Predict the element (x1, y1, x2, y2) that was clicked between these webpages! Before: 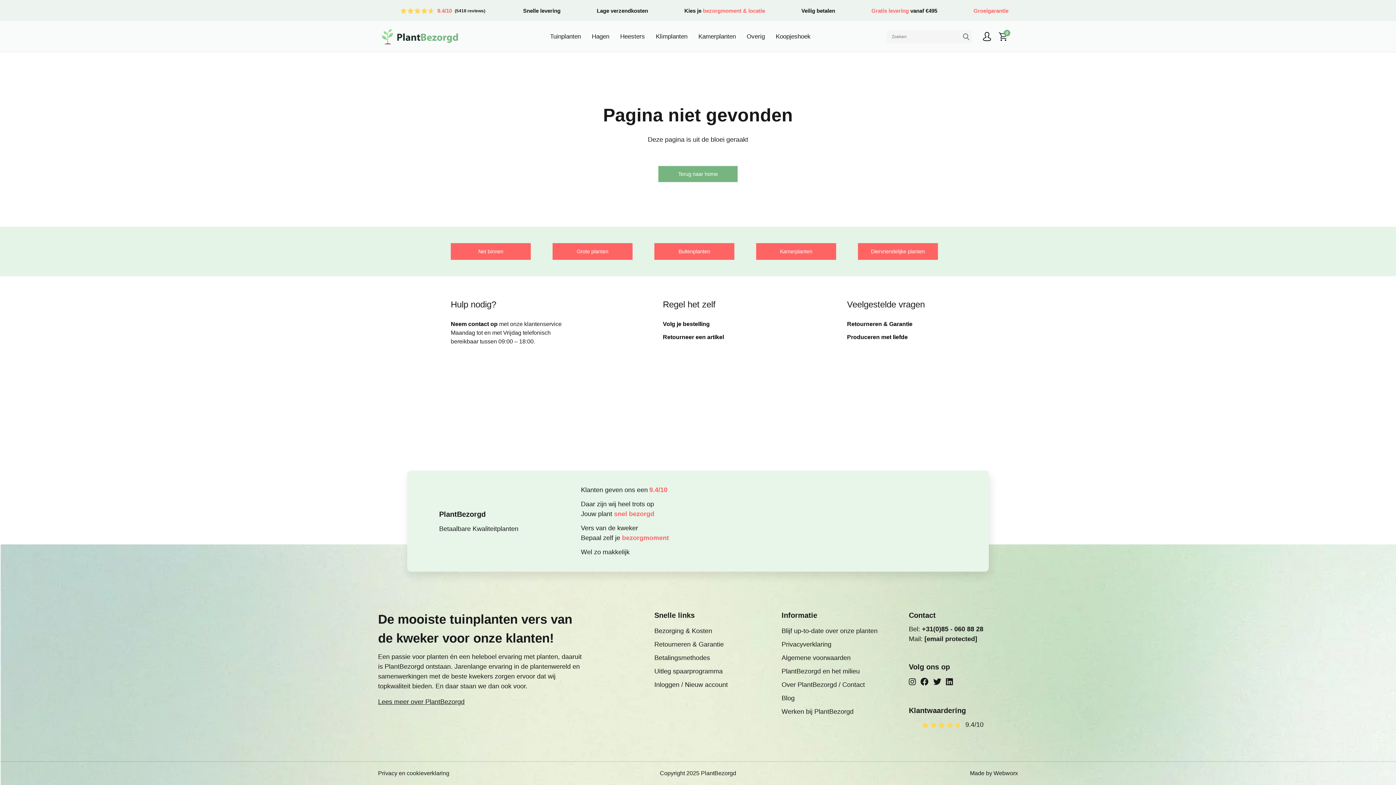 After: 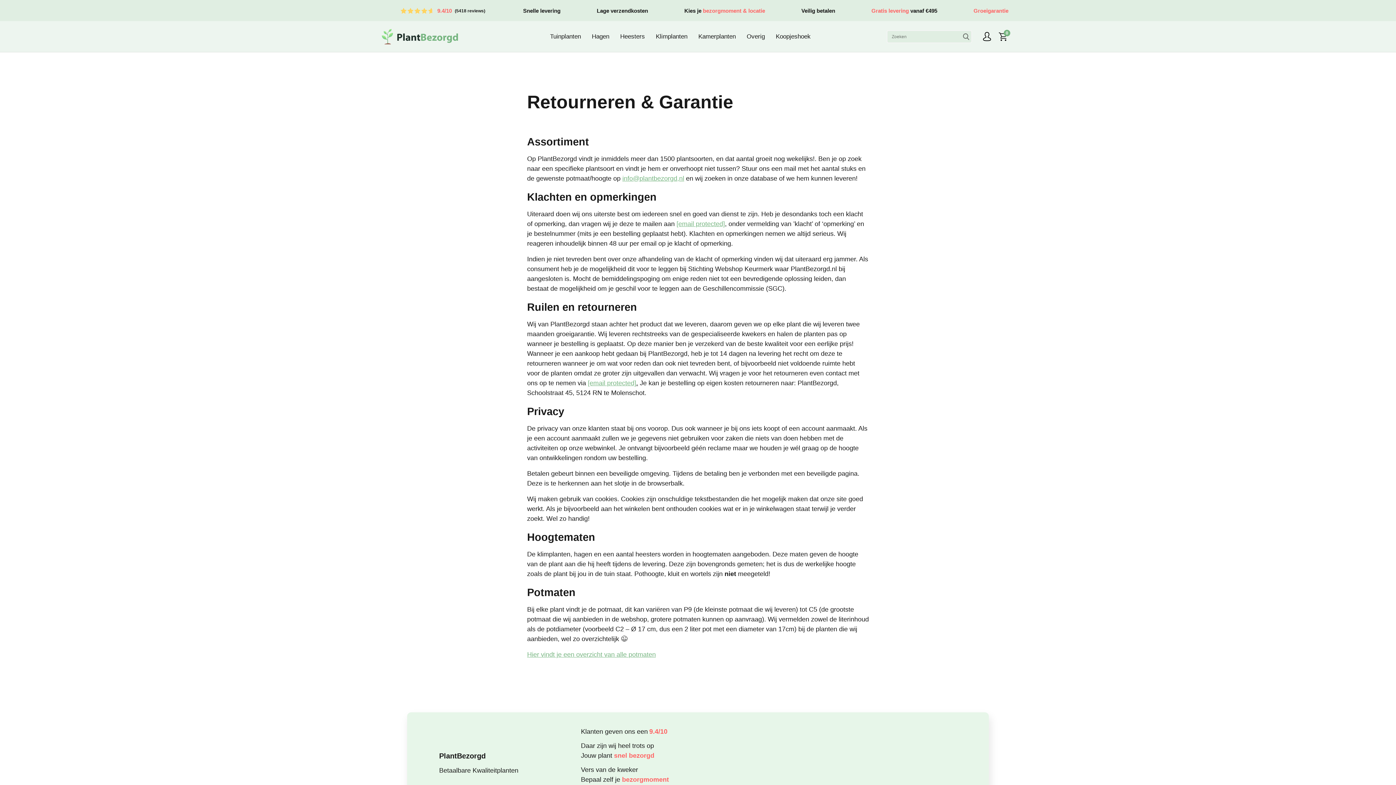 Action: label: Retourneer een artikel bbox: (663, 334, 724, 340)